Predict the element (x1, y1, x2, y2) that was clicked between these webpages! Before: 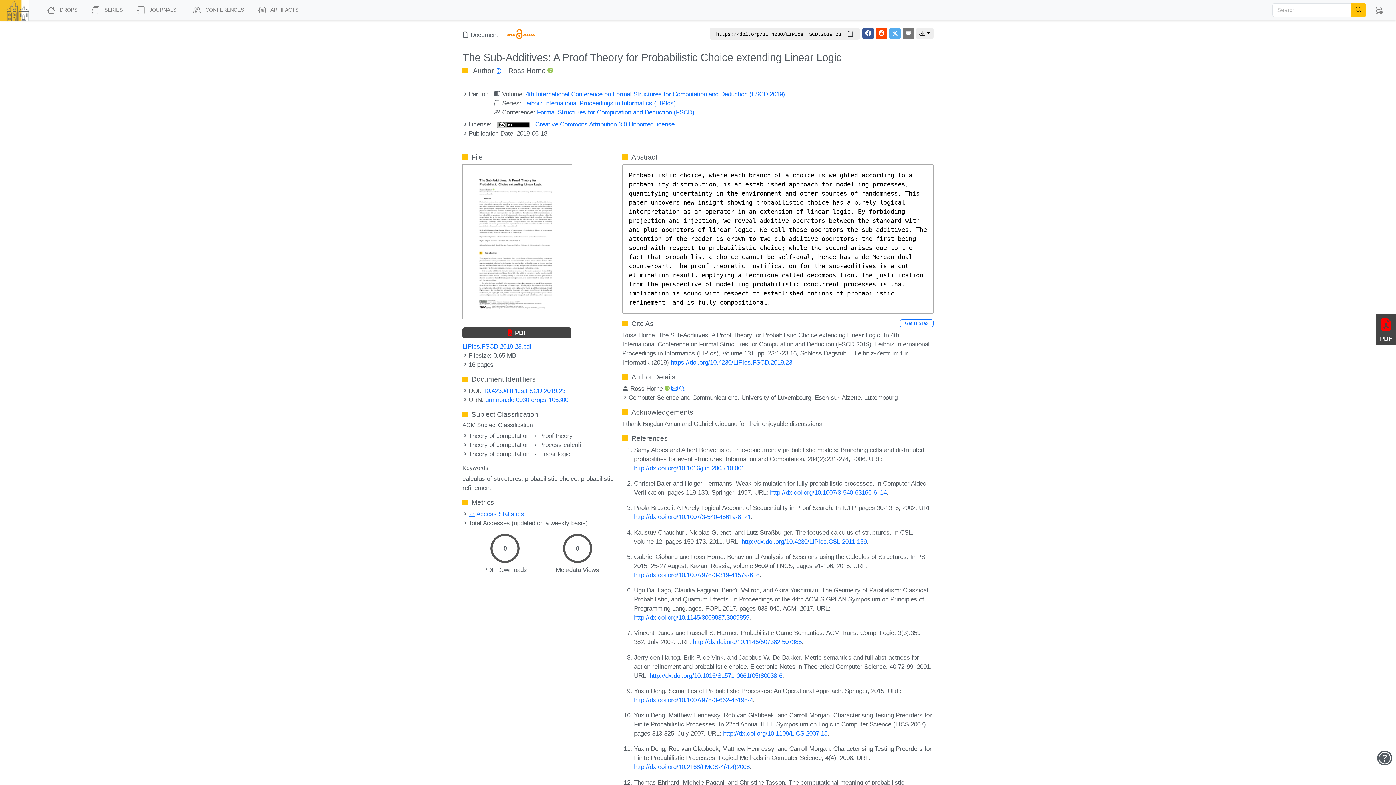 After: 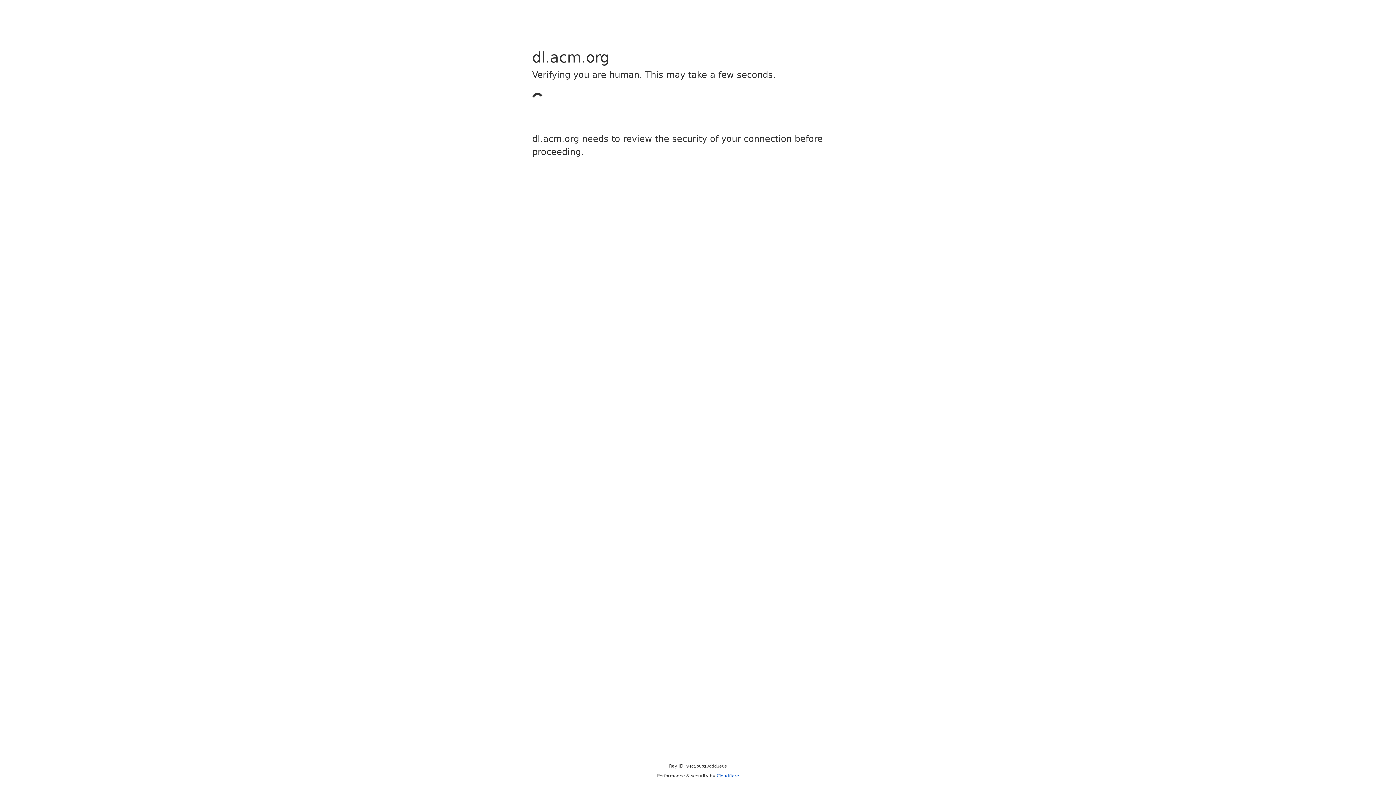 Action: label: http://dx.doi.org/10.1145/3009837.3009859 bbox: (634, 614, 749, 621)